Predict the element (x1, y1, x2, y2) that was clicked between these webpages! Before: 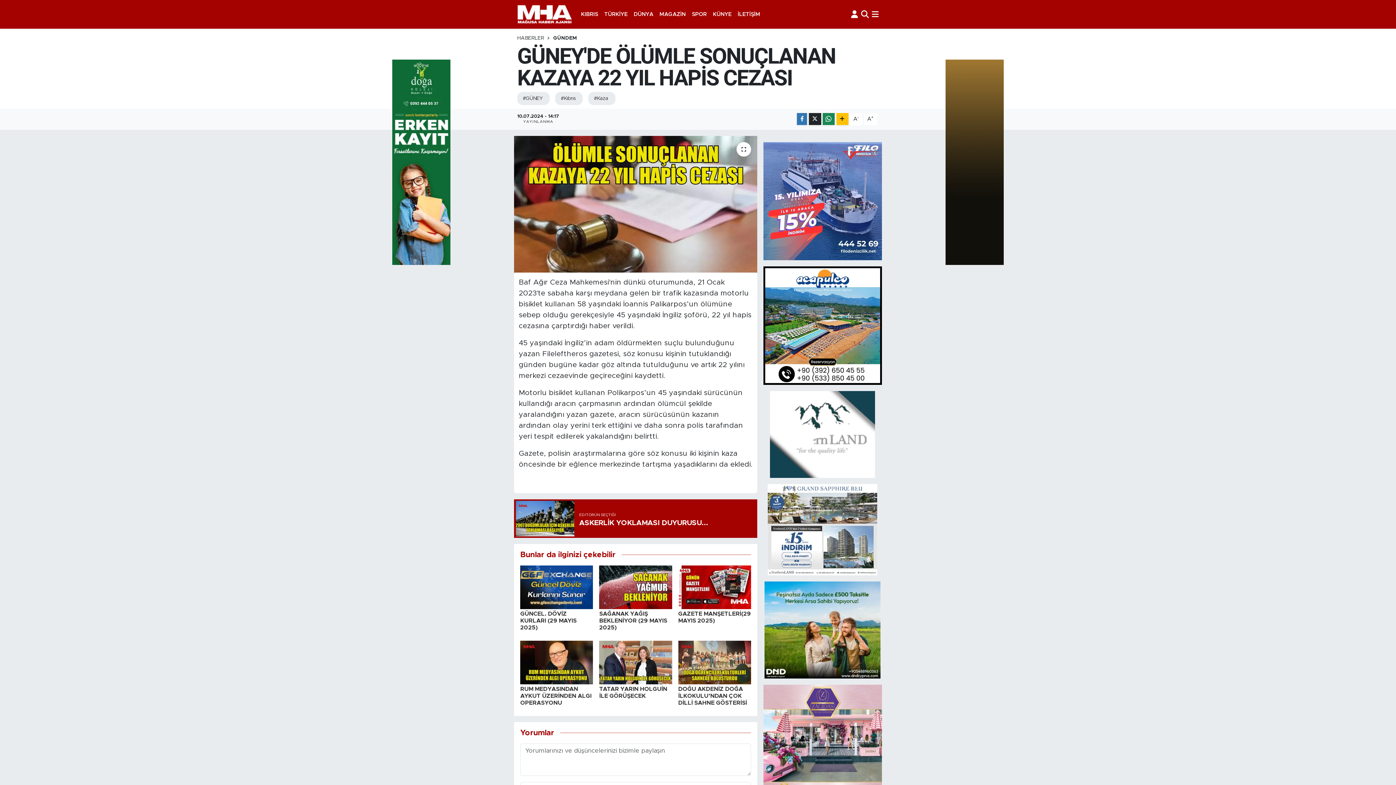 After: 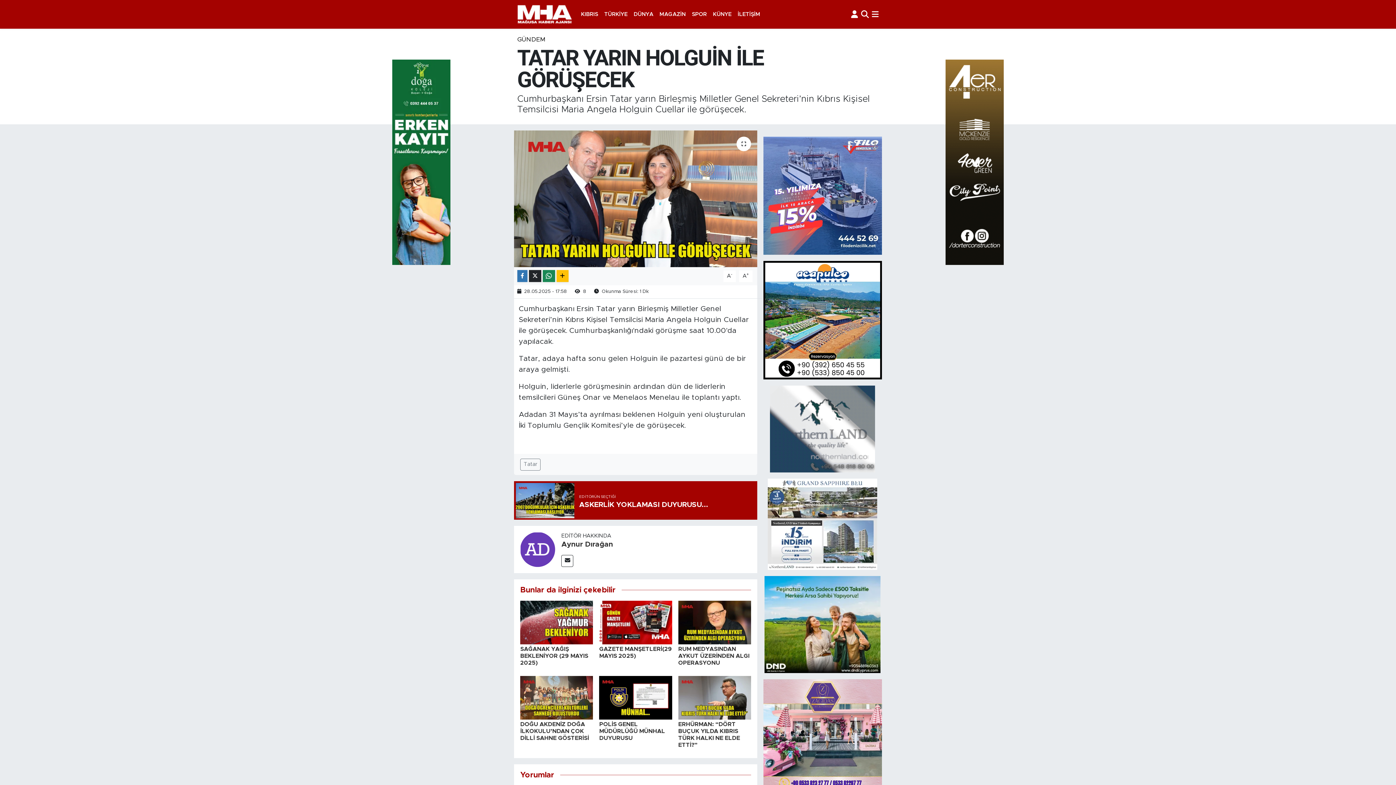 Action: bbox: (599, 659, 672, 665)